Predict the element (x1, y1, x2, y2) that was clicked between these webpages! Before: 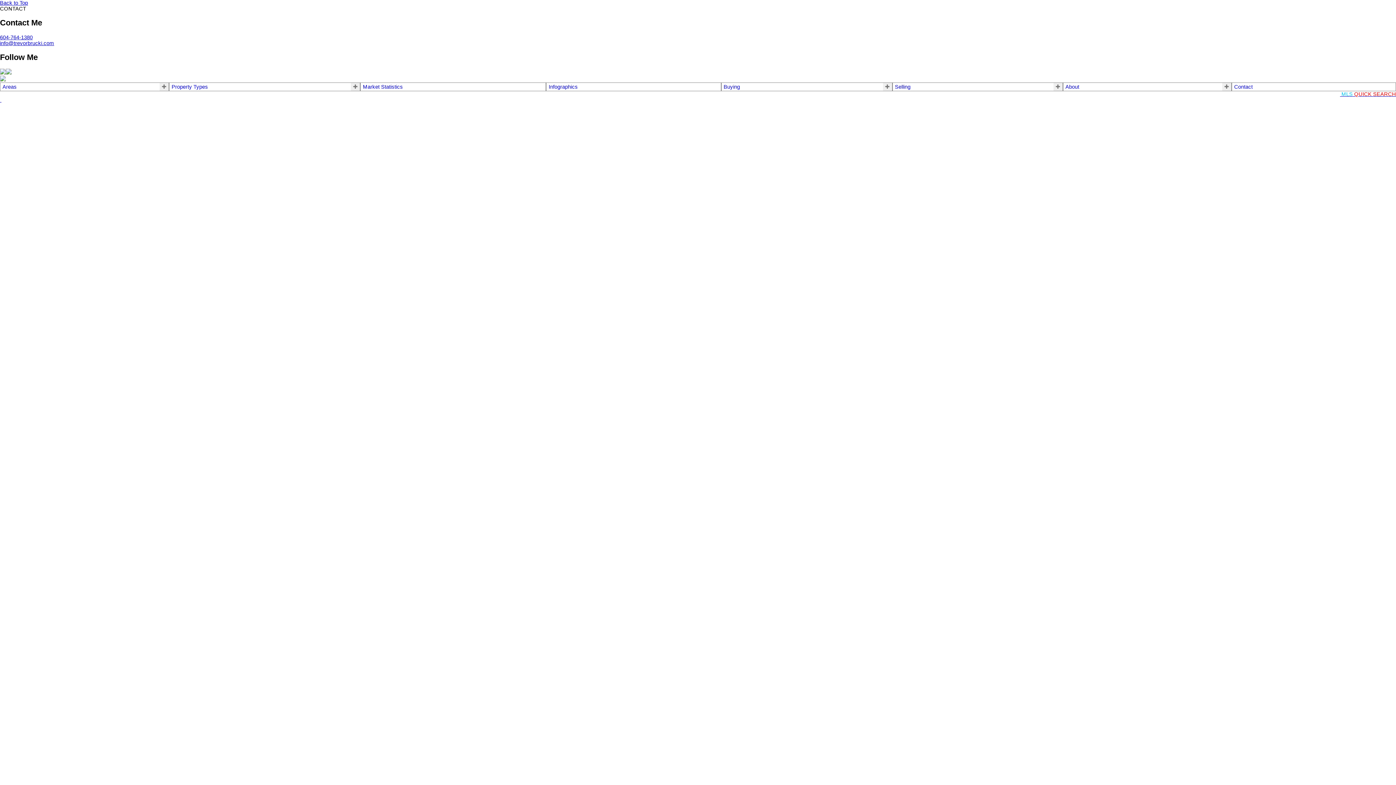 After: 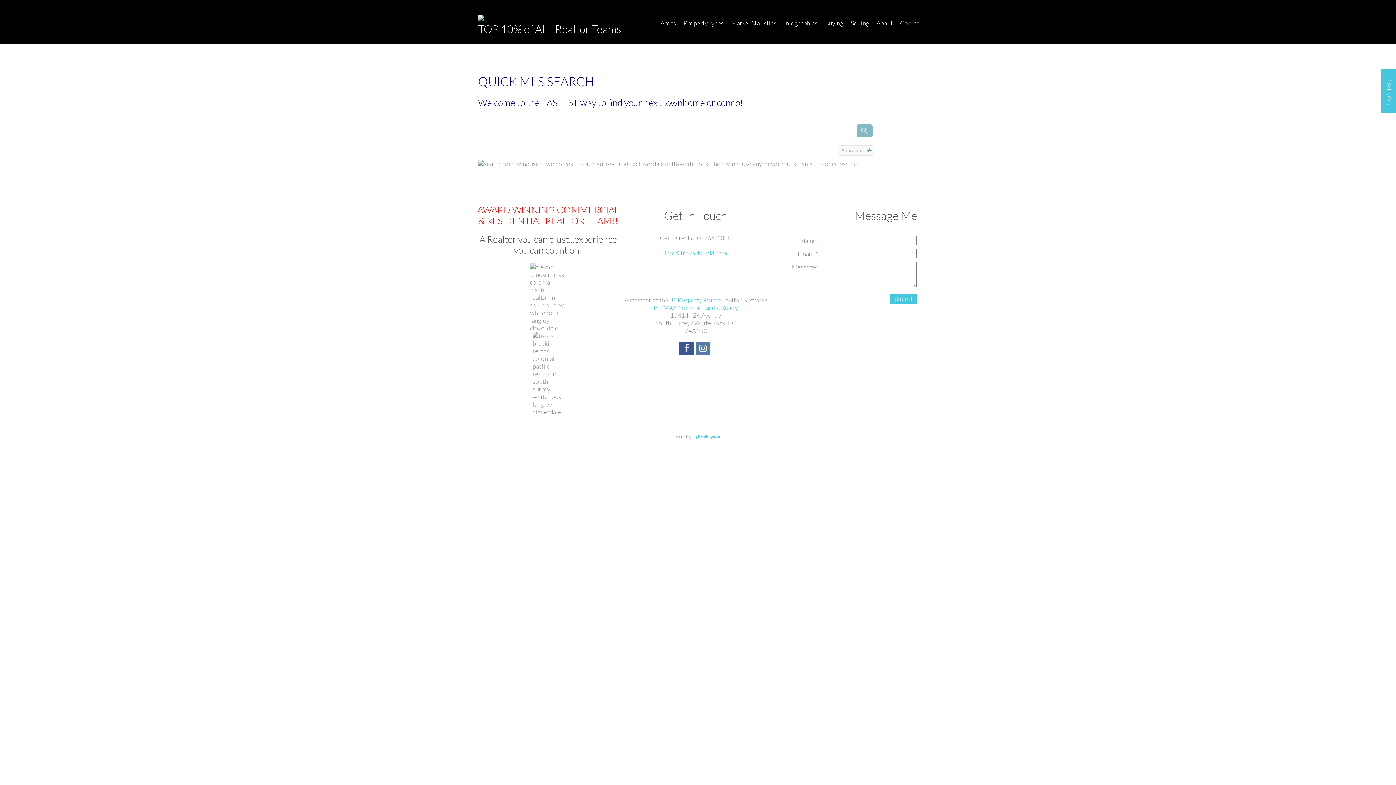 Action: bbox: (0, 97, 1, 102) label:  